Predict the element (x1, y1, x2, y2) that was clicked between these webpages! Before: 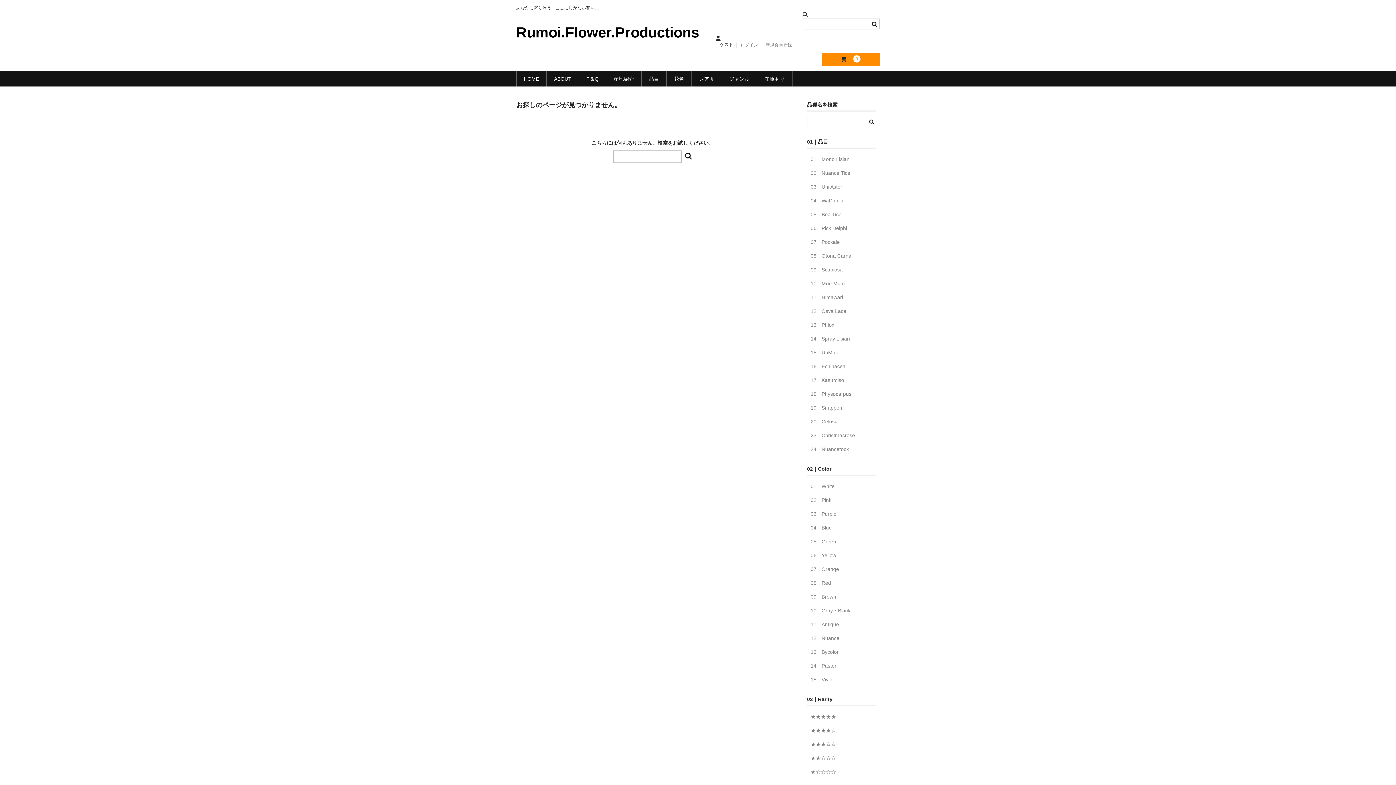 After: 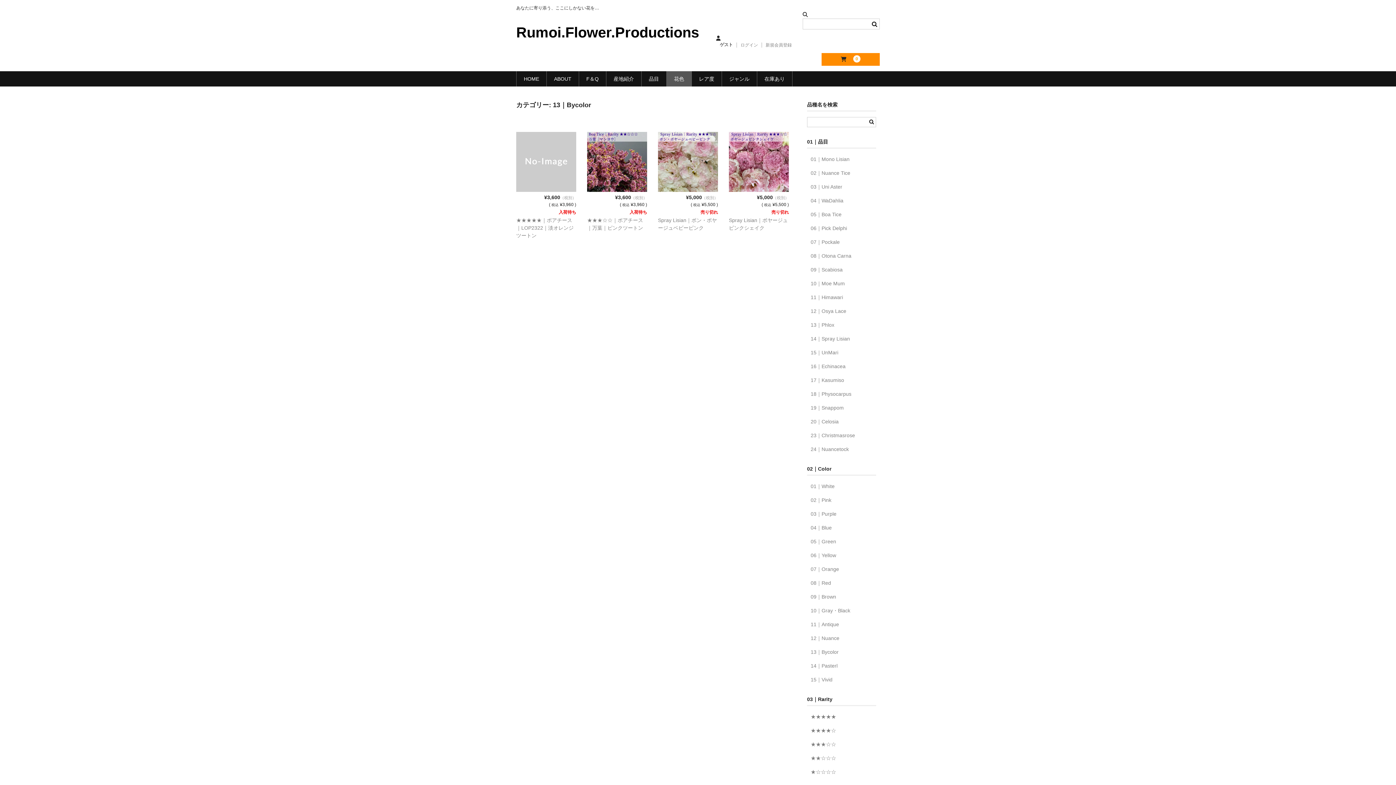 Action: bbox: (810, 649, 838, 655) label: 13｜Bycolor